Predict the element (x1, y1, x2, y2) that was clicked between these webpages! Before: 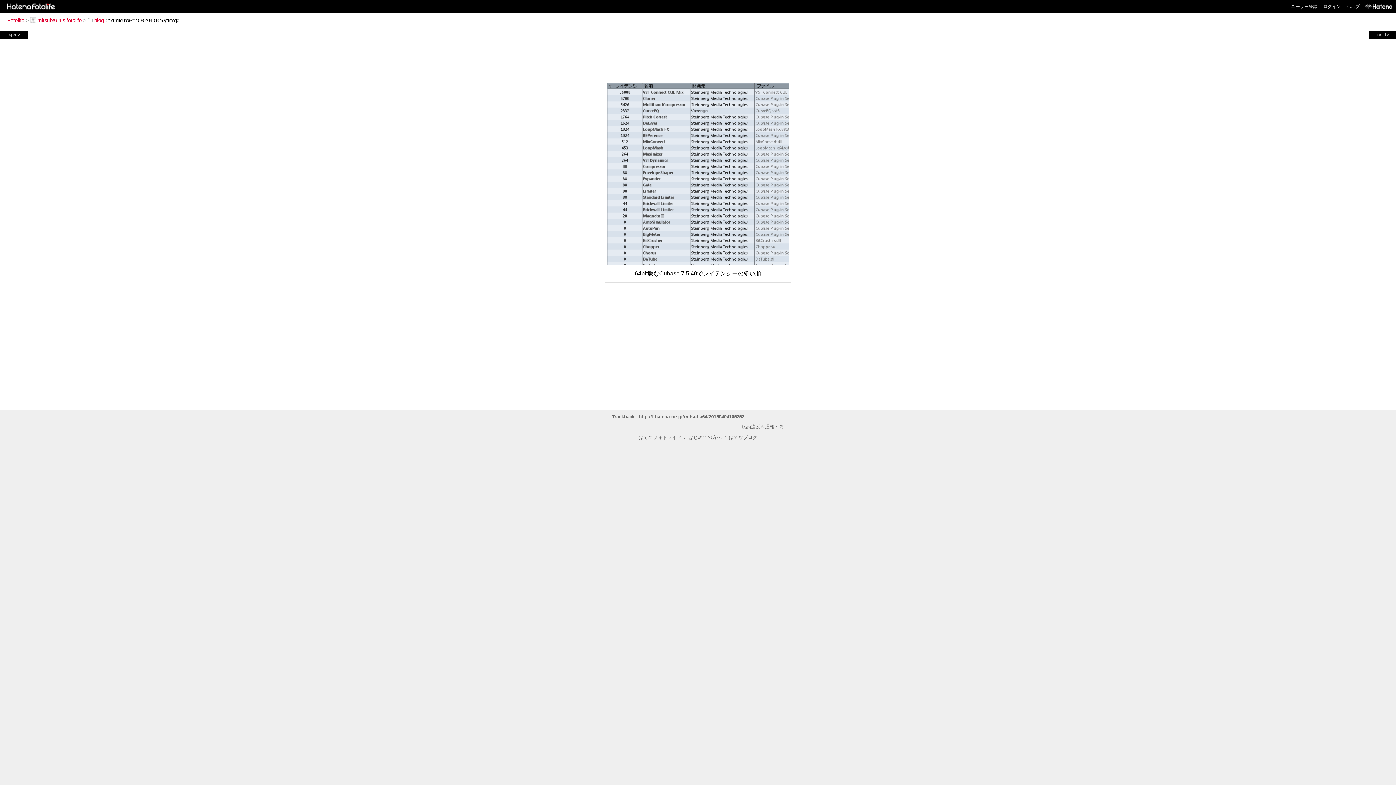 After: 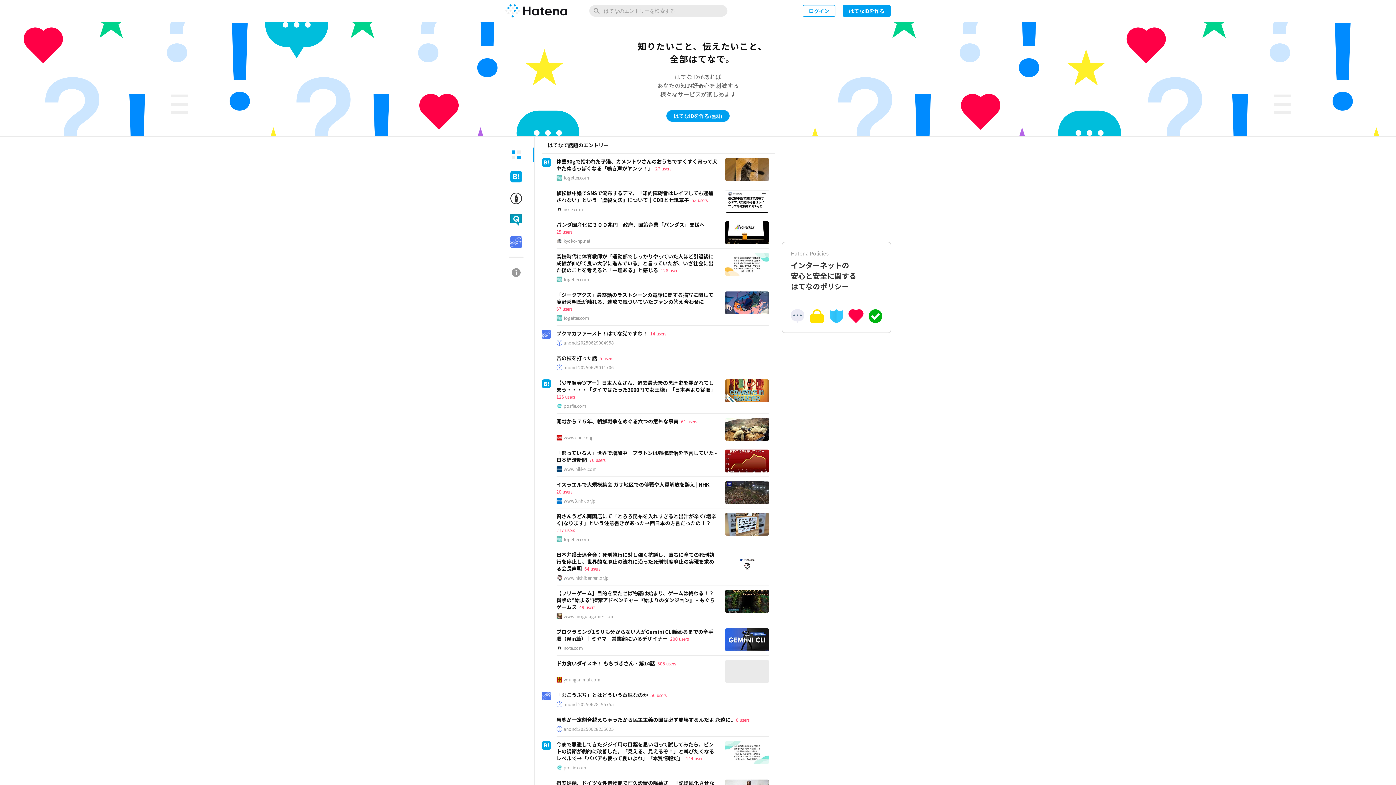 Action: bbox: (1362, 0, 1392, 13)